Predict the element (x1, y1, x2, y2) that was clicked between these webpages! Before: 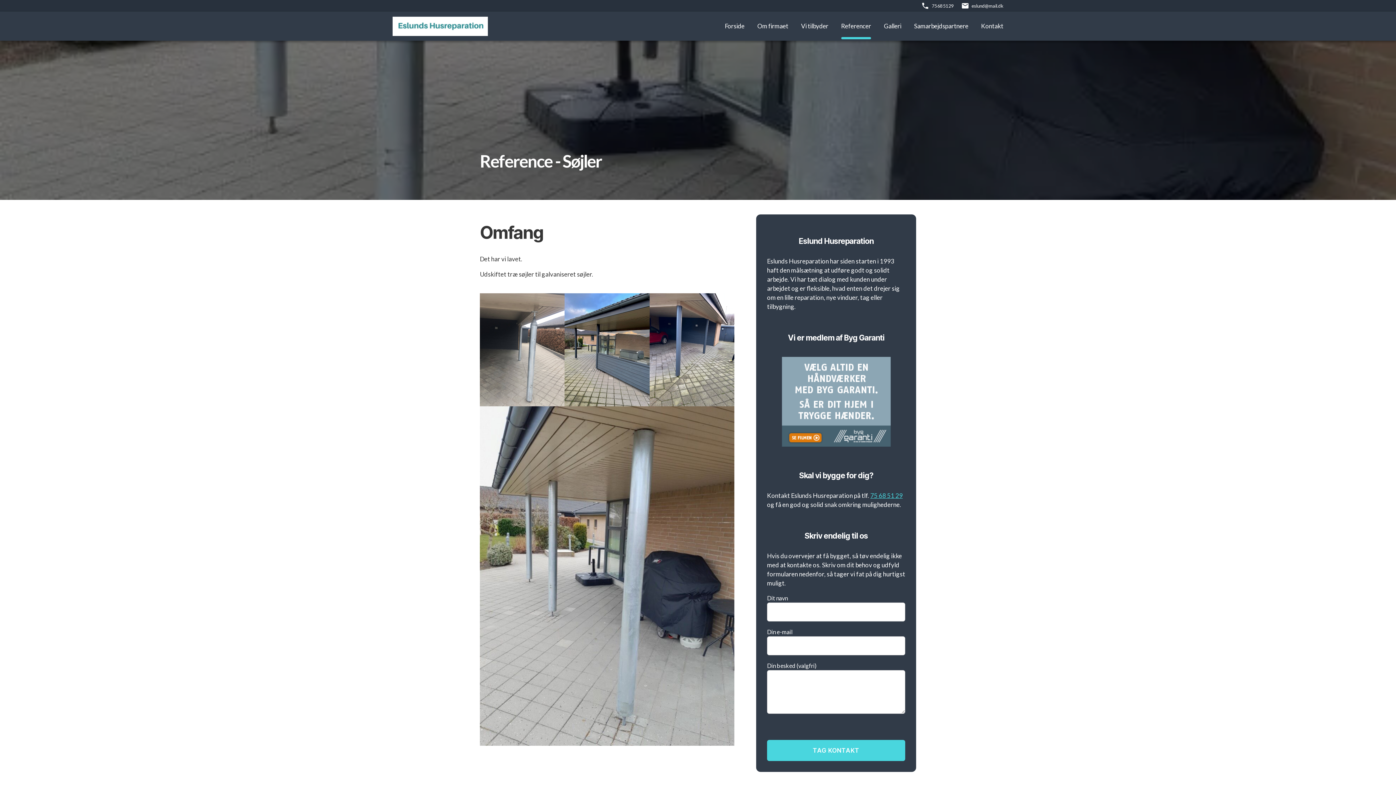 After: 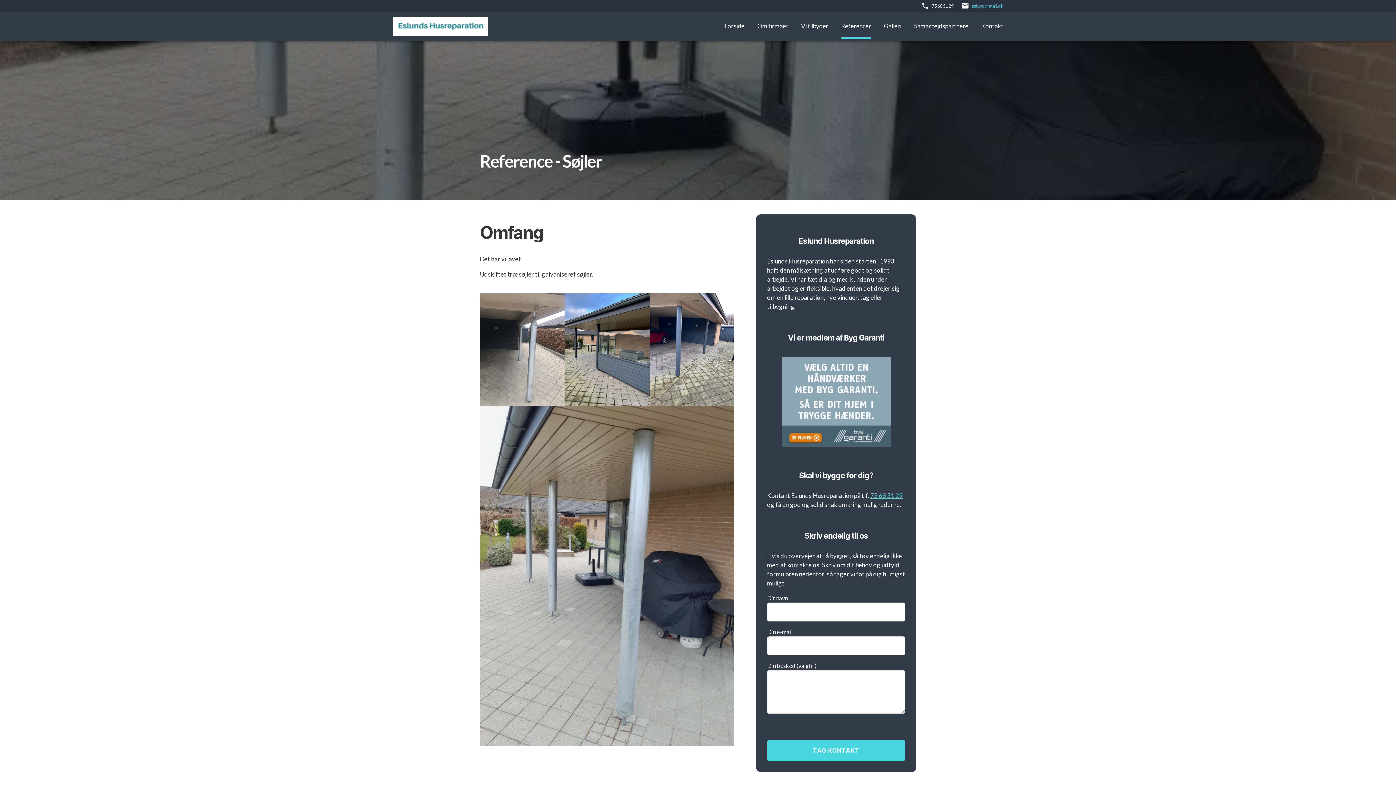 Action: label: eslund@mail.dk bbox: (960, 0, 1003, 11)